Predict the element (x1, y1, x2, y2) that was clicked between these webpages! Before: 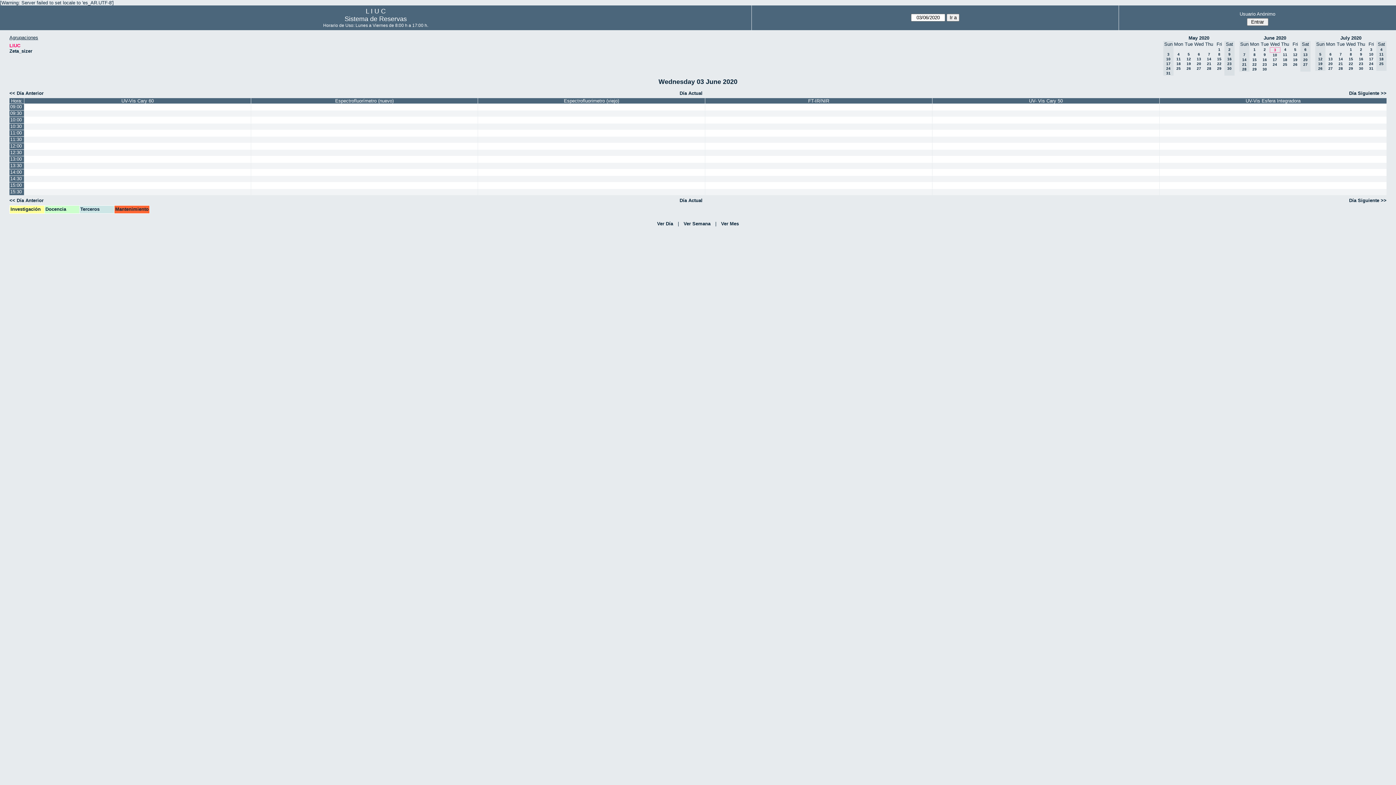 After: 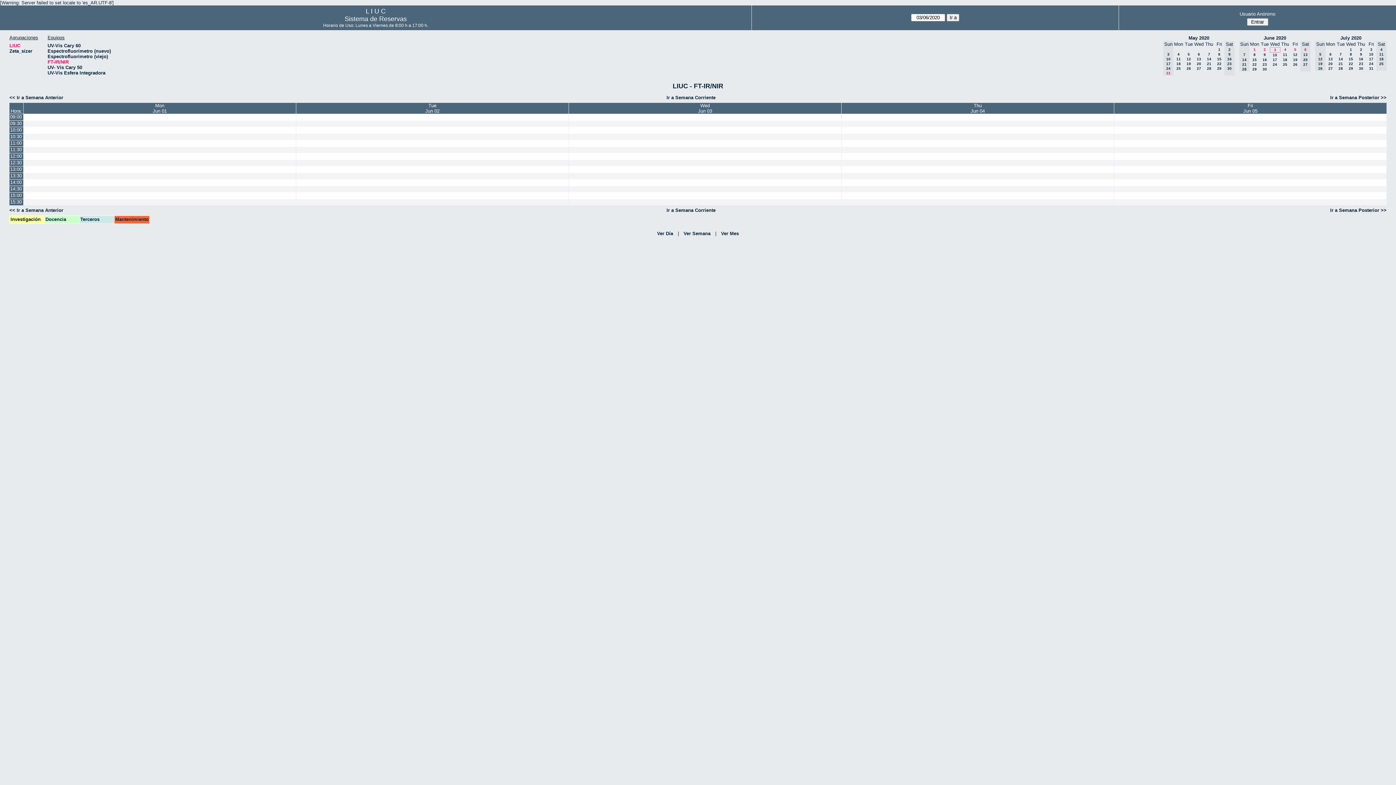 Action: label: FT-IR/NIR bbox: (705, 98, 932, 103)